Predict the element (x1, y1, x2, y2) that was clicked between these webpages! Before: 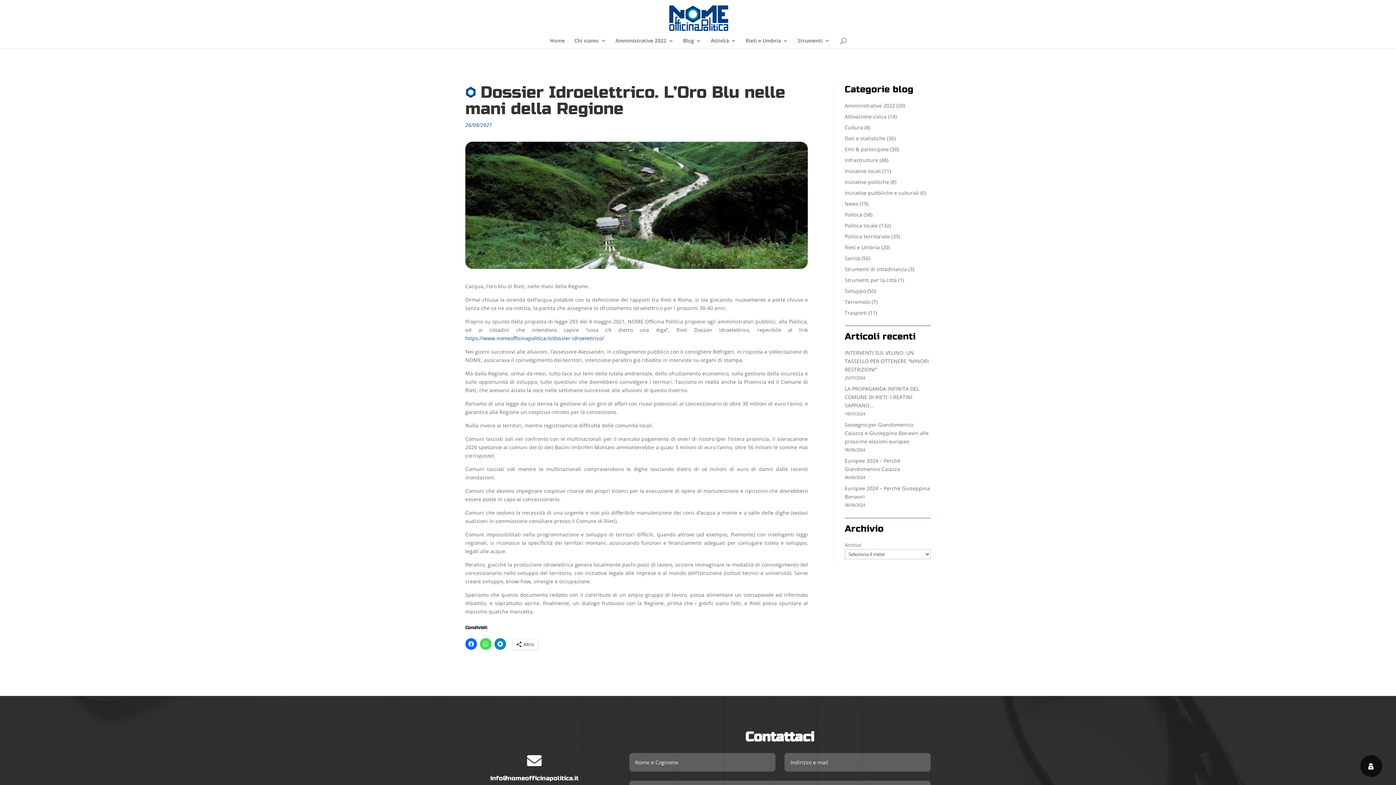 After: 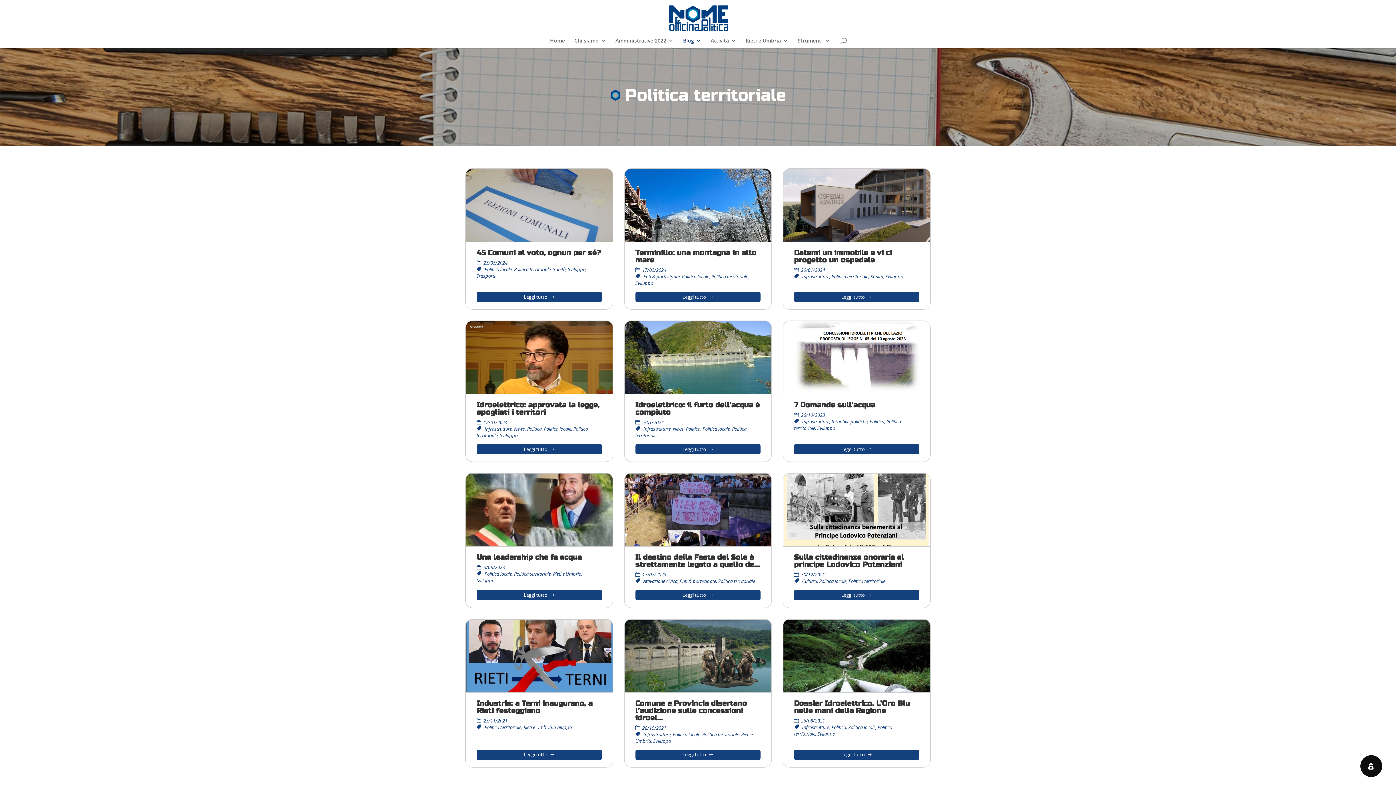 Action: label: Politica territoriale bbox: (845, 232, 890, 239)